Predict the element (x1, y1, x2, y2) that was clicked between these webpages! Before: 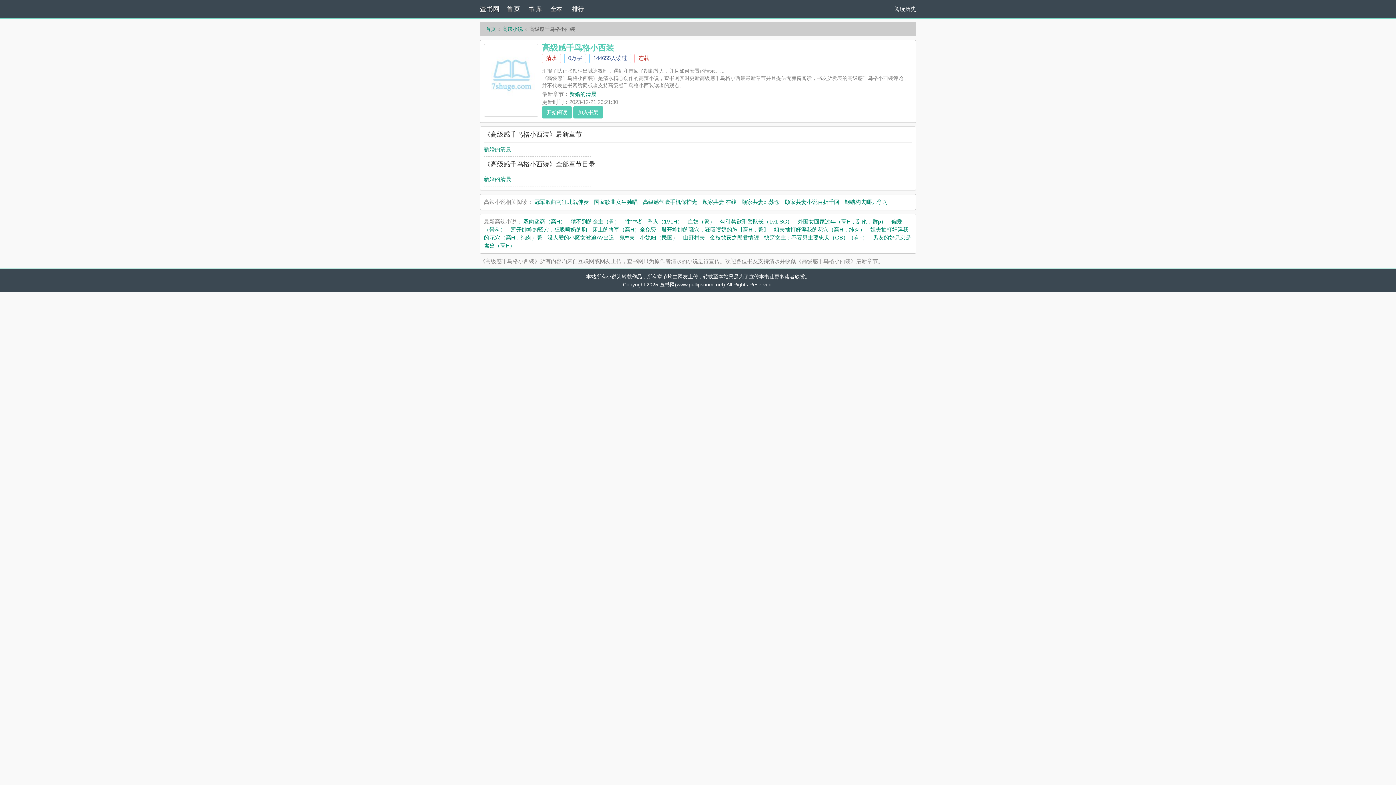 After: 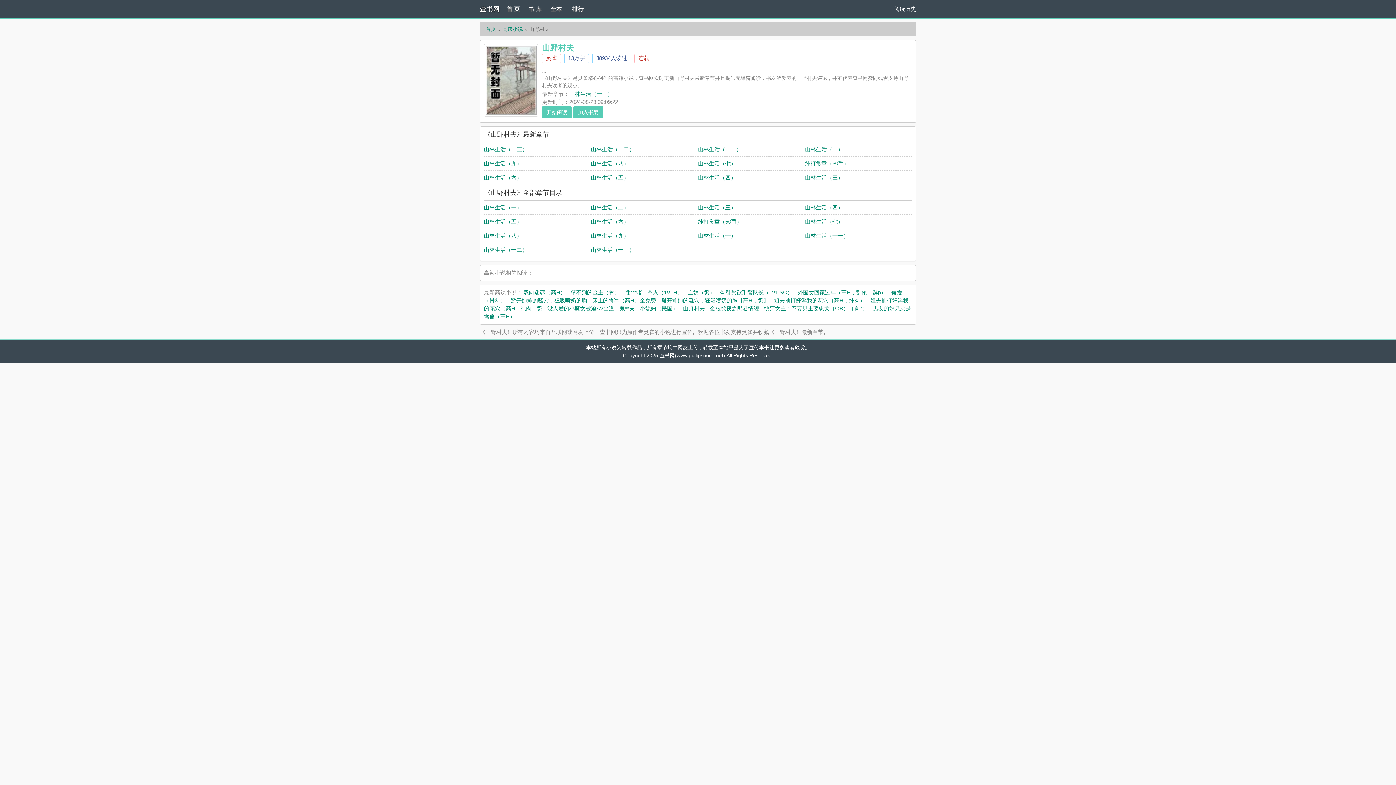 Action: label: 山野村夫 bbox: (683, 234, 705, 240)